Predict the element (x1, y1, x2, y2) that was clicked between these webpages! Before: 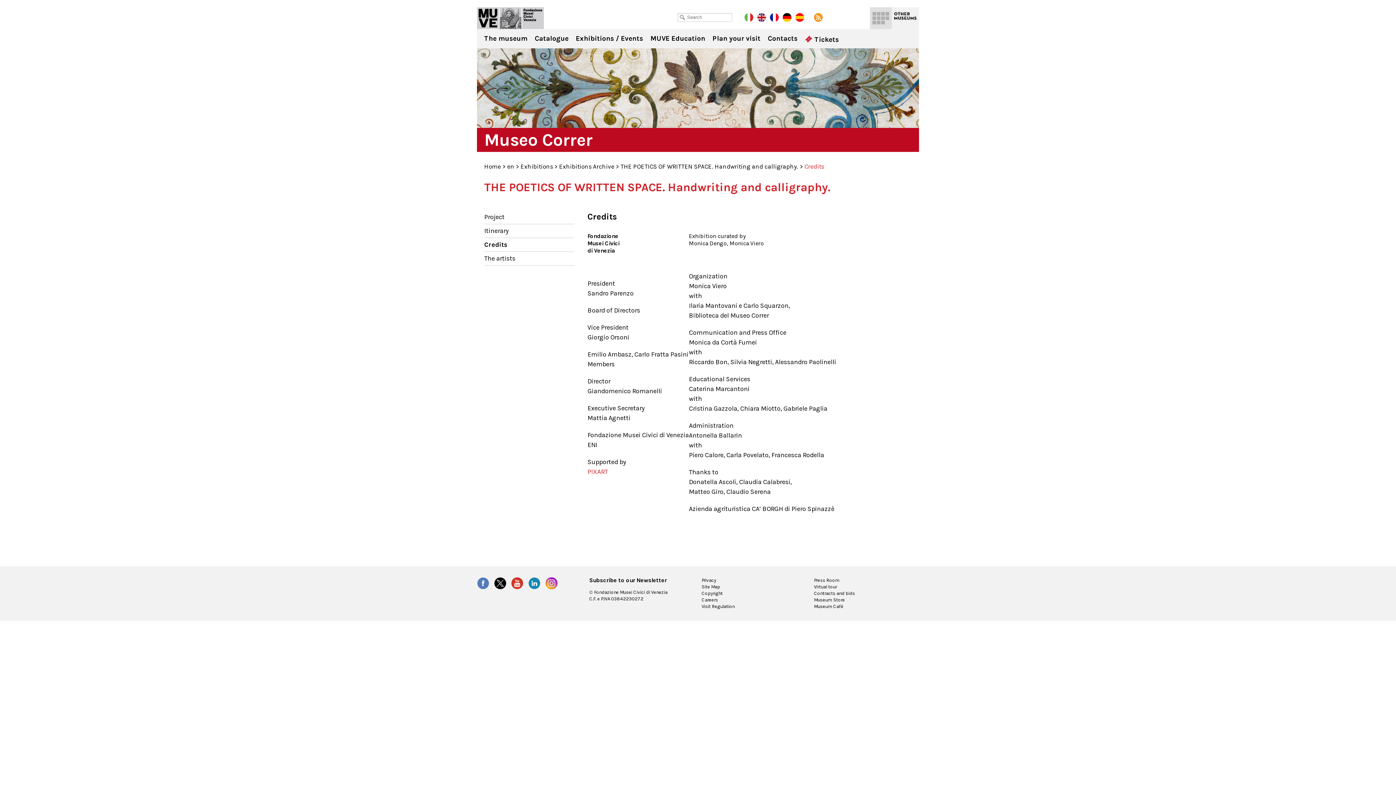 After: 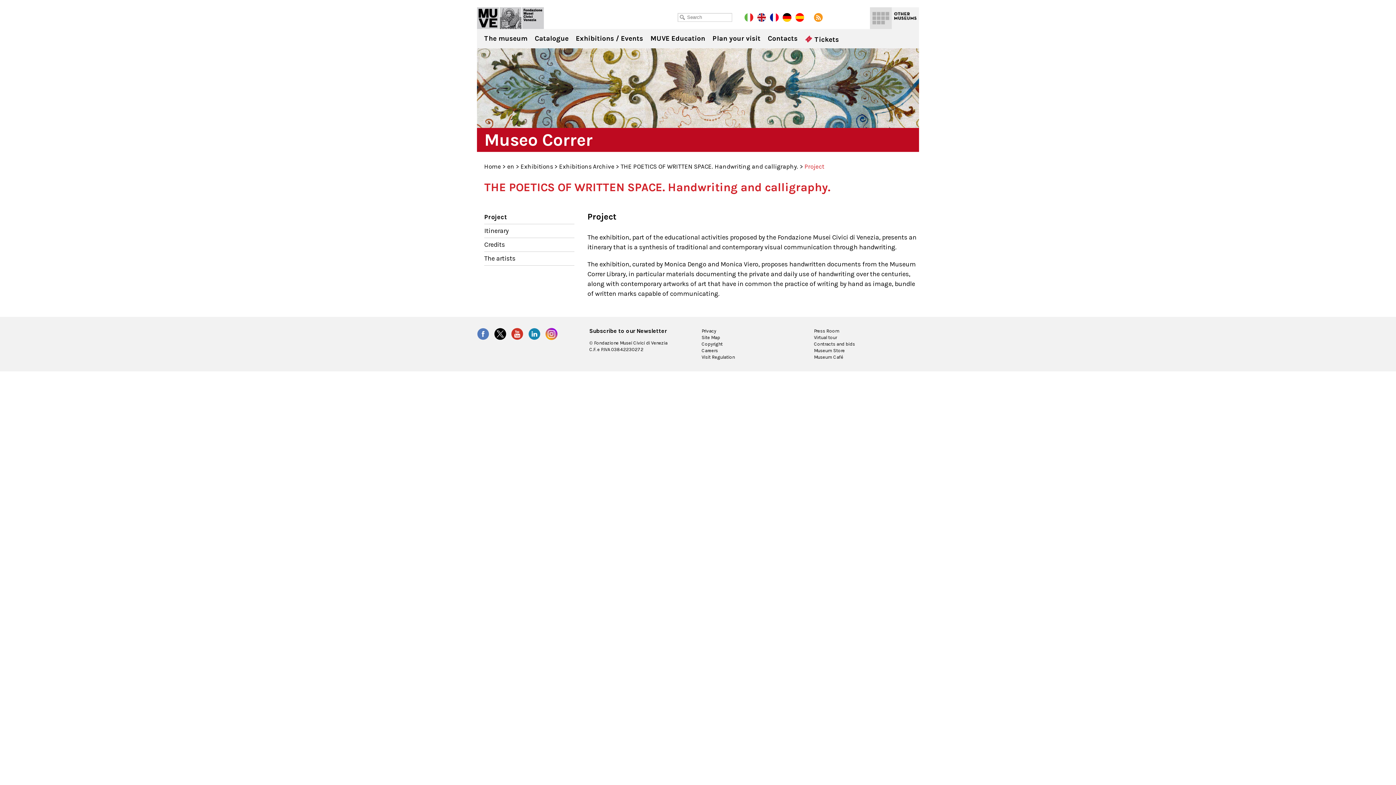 Action: label: Project bbox: (484, 212, 574, 222)